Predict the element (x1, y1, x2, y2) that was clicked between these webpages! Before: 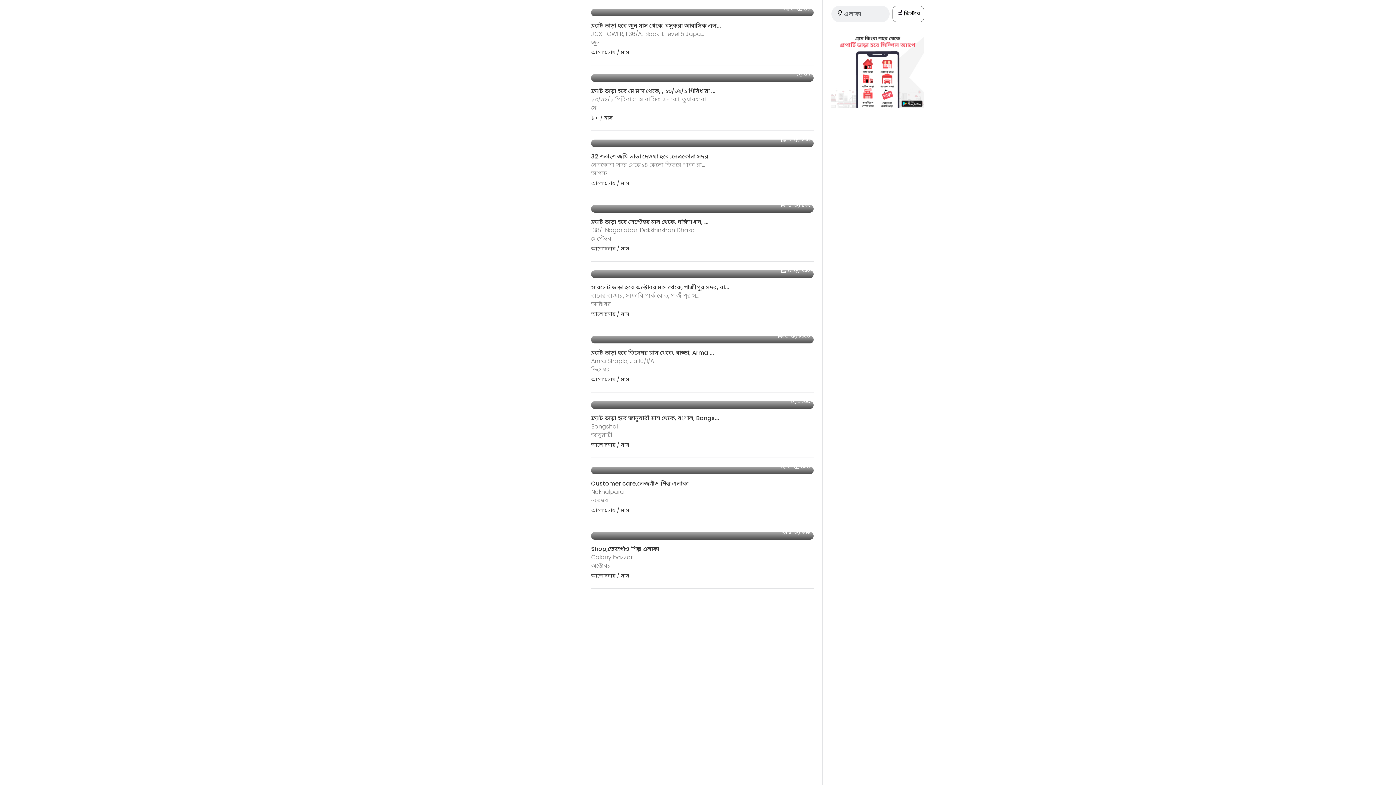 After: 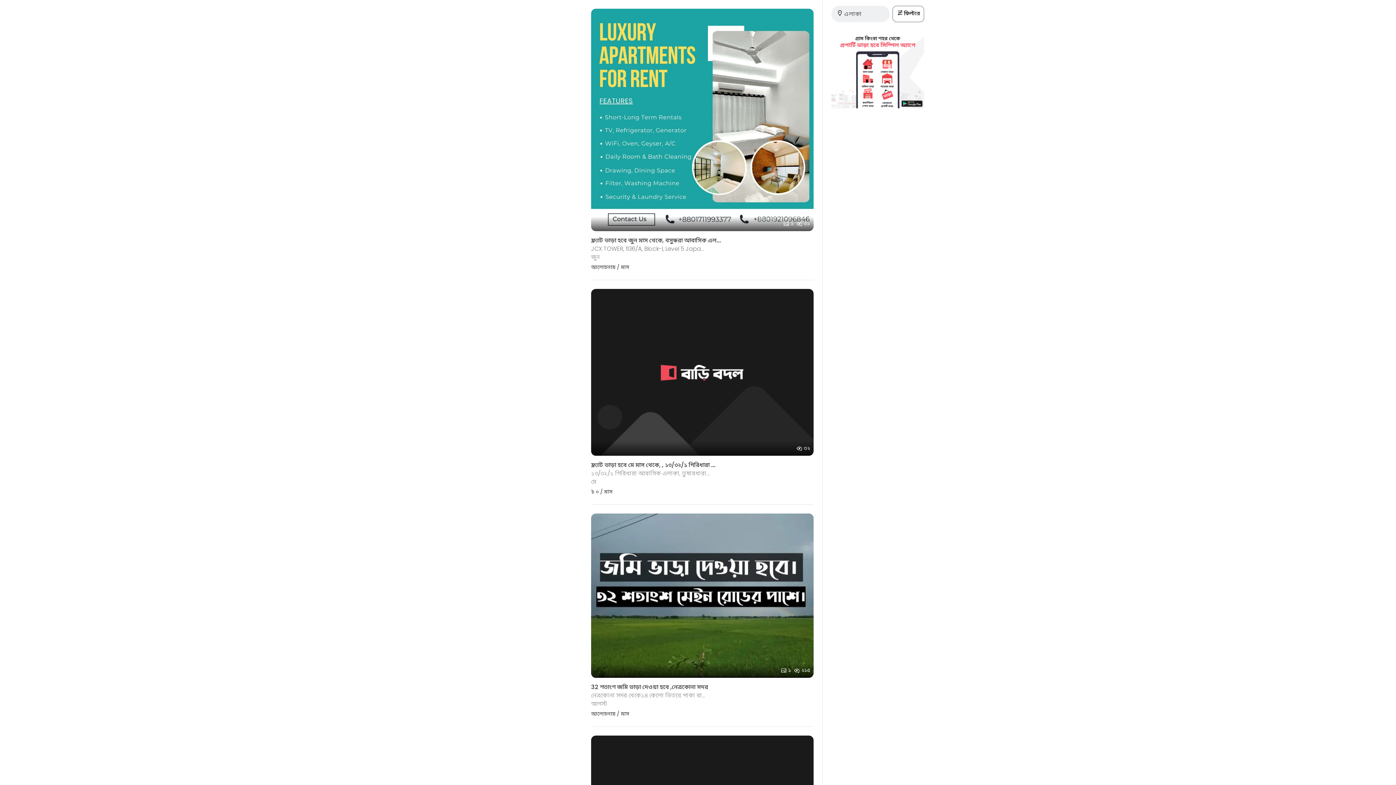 Action: bbox: (831, 65, 924, 72)